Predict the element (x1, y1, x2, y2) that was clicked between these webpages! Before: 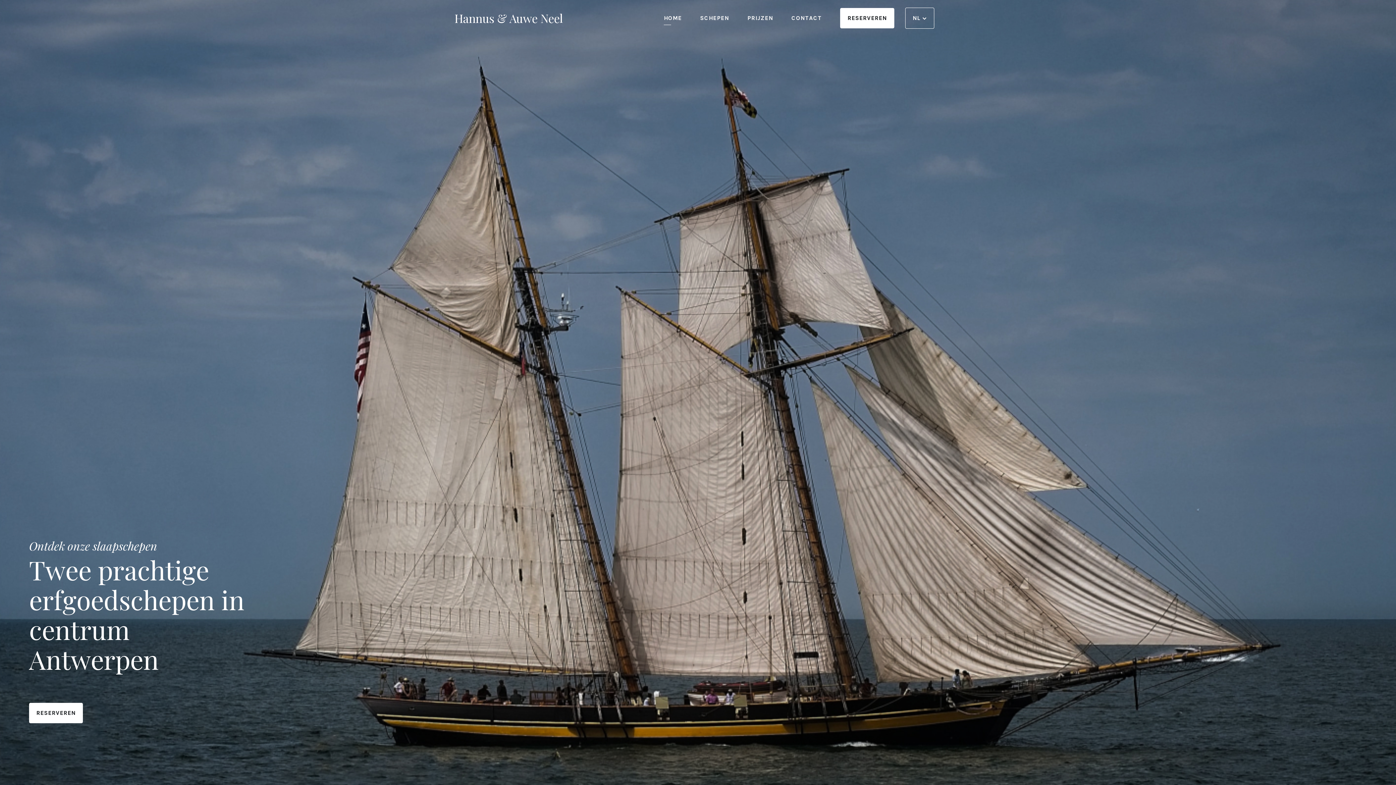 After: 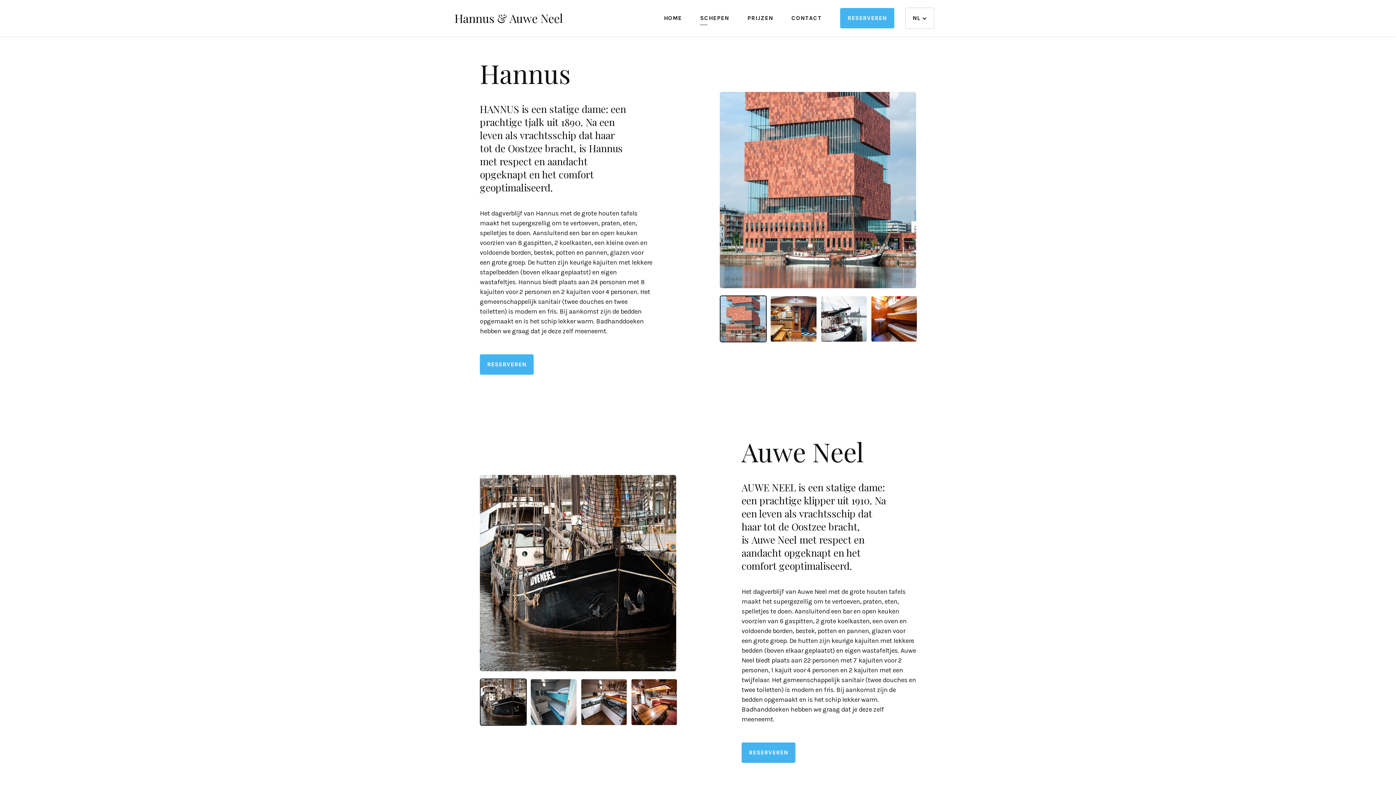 Action: bbox: (696, 11, 733, 24) label: SCHEPEN